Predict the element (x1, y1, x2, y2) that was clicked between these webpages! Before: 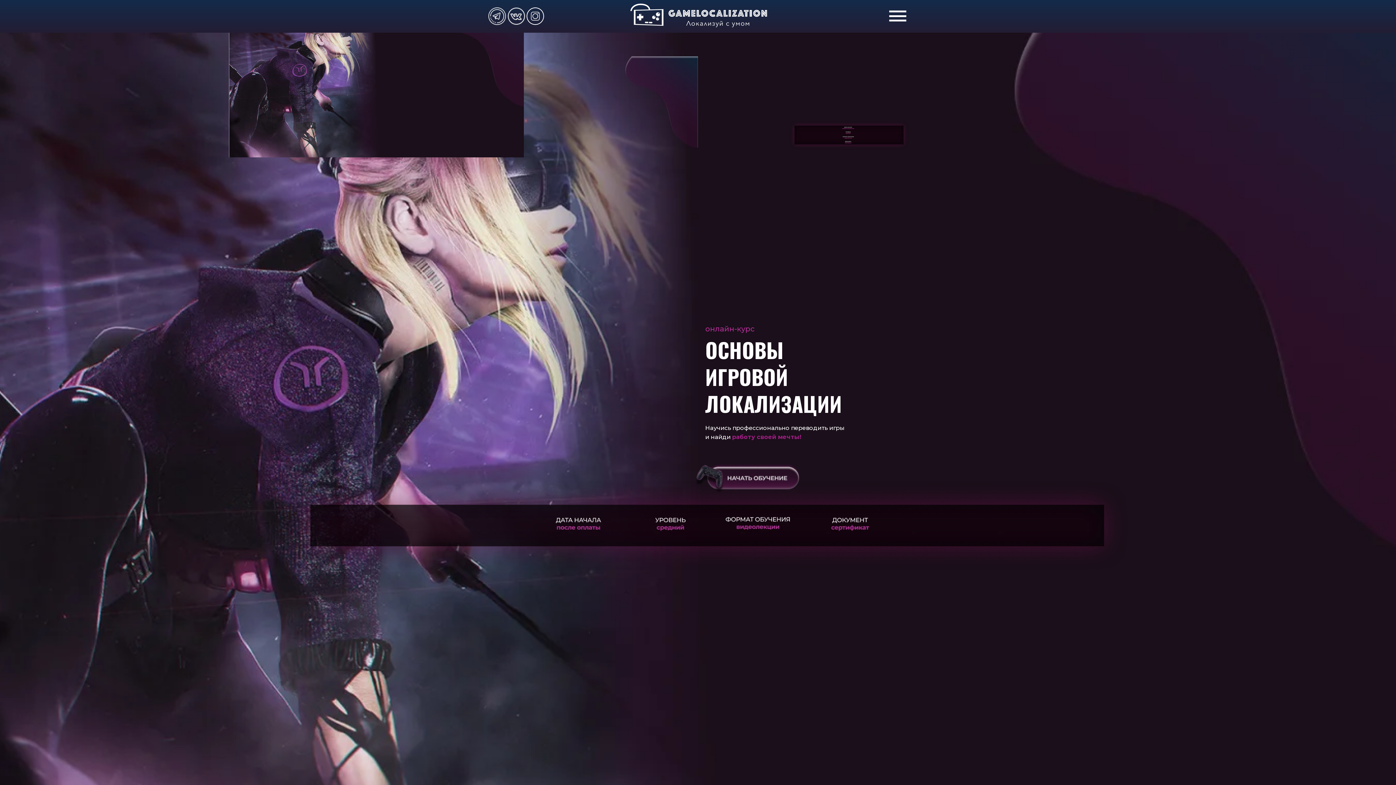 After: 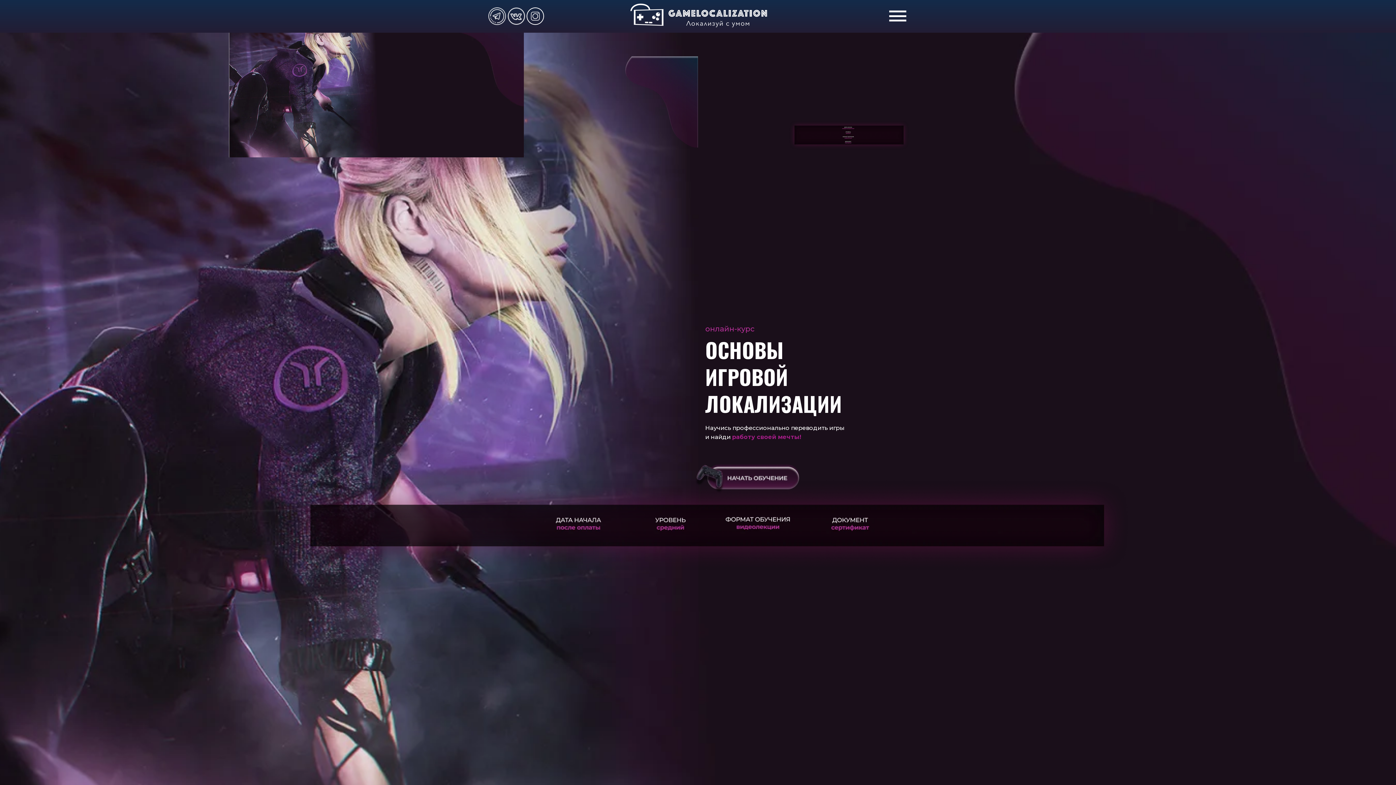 Action: bbox: (694, 463, 800, 494)